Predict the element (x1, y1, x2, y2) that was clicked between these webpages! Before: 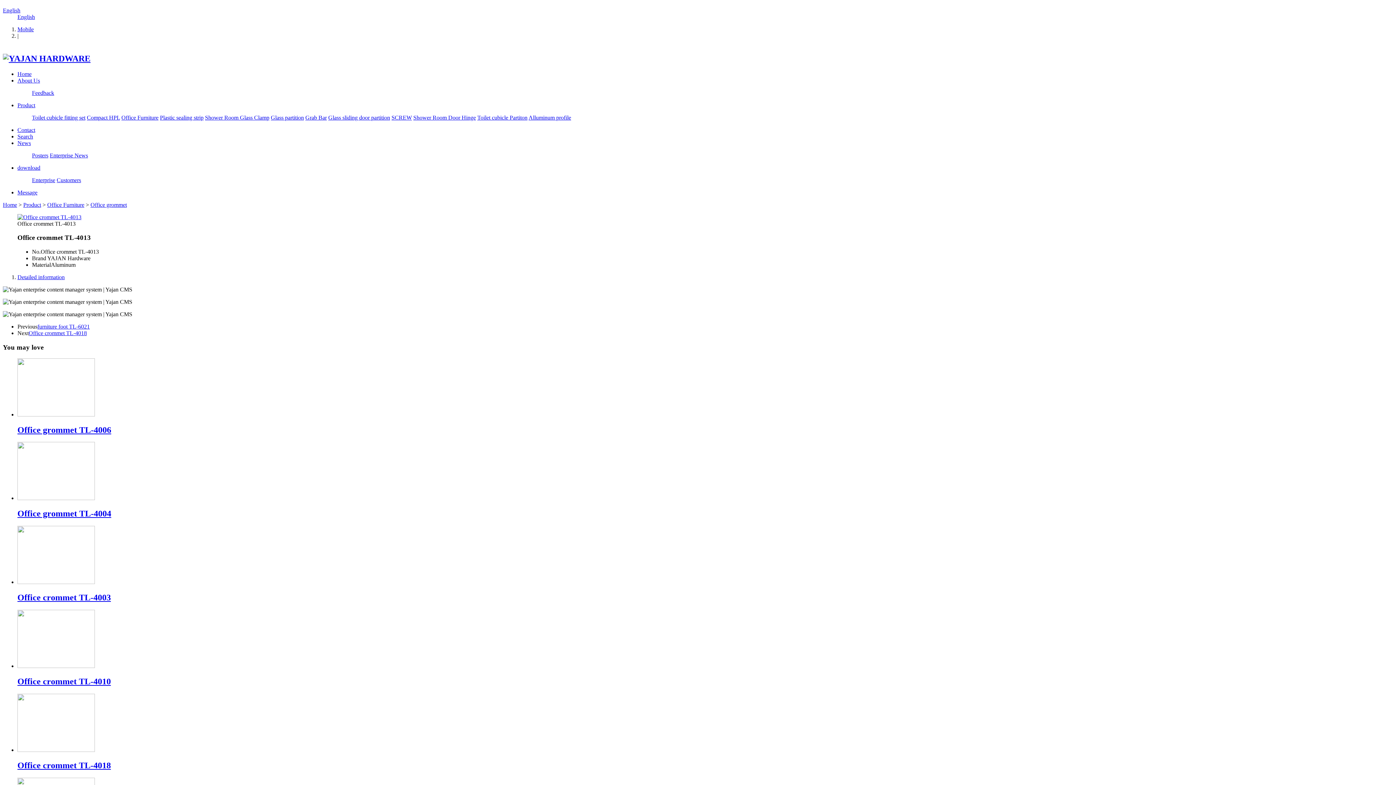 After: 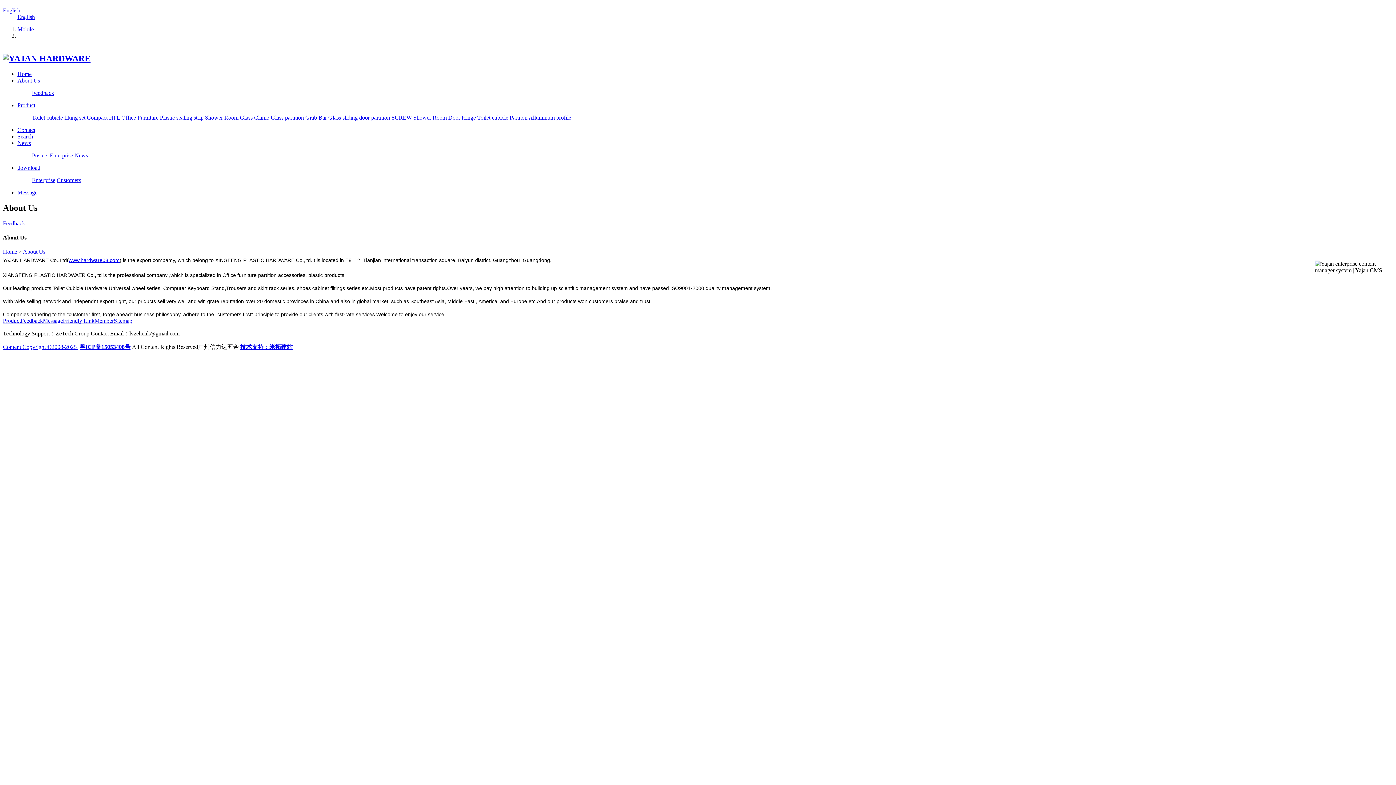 Action: label: About Us bbox: (17, 77, 40, 83)